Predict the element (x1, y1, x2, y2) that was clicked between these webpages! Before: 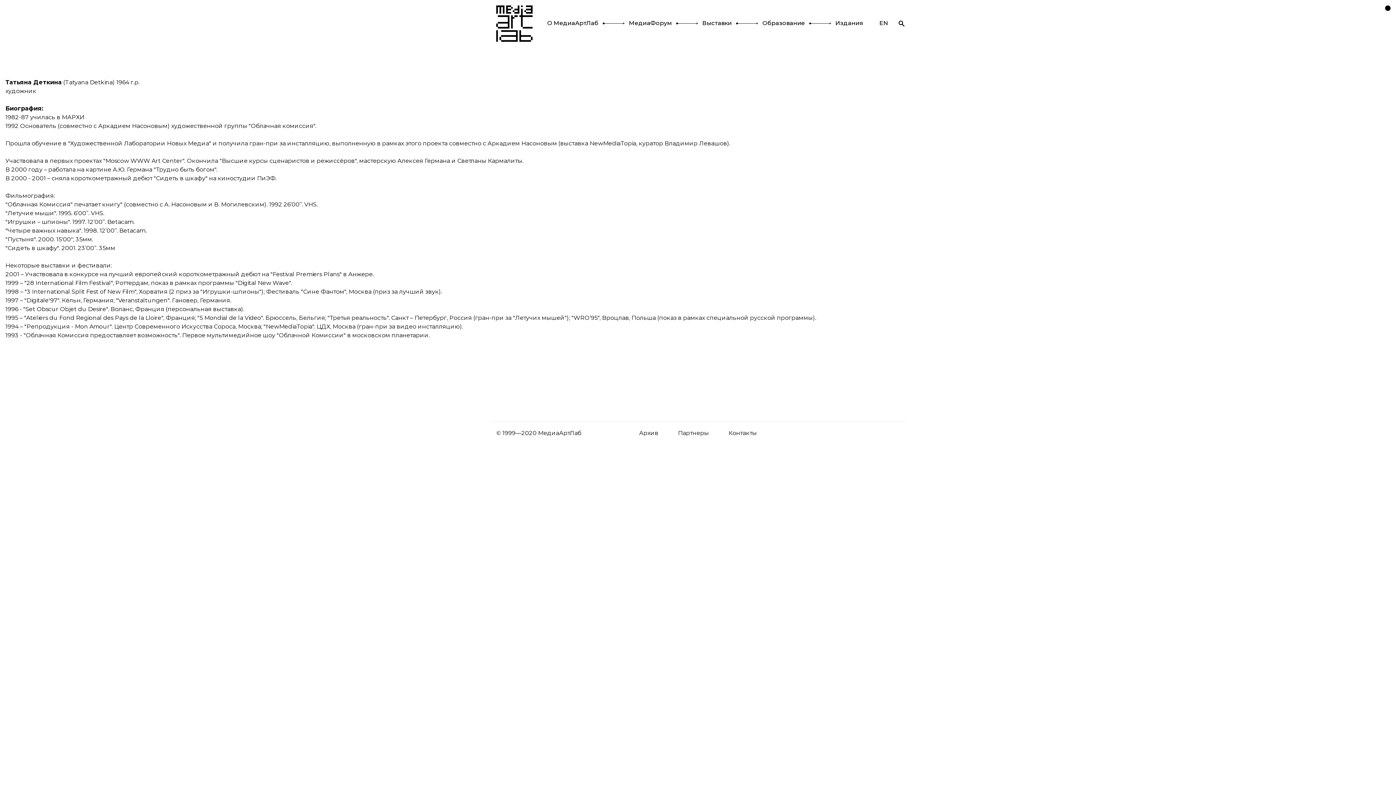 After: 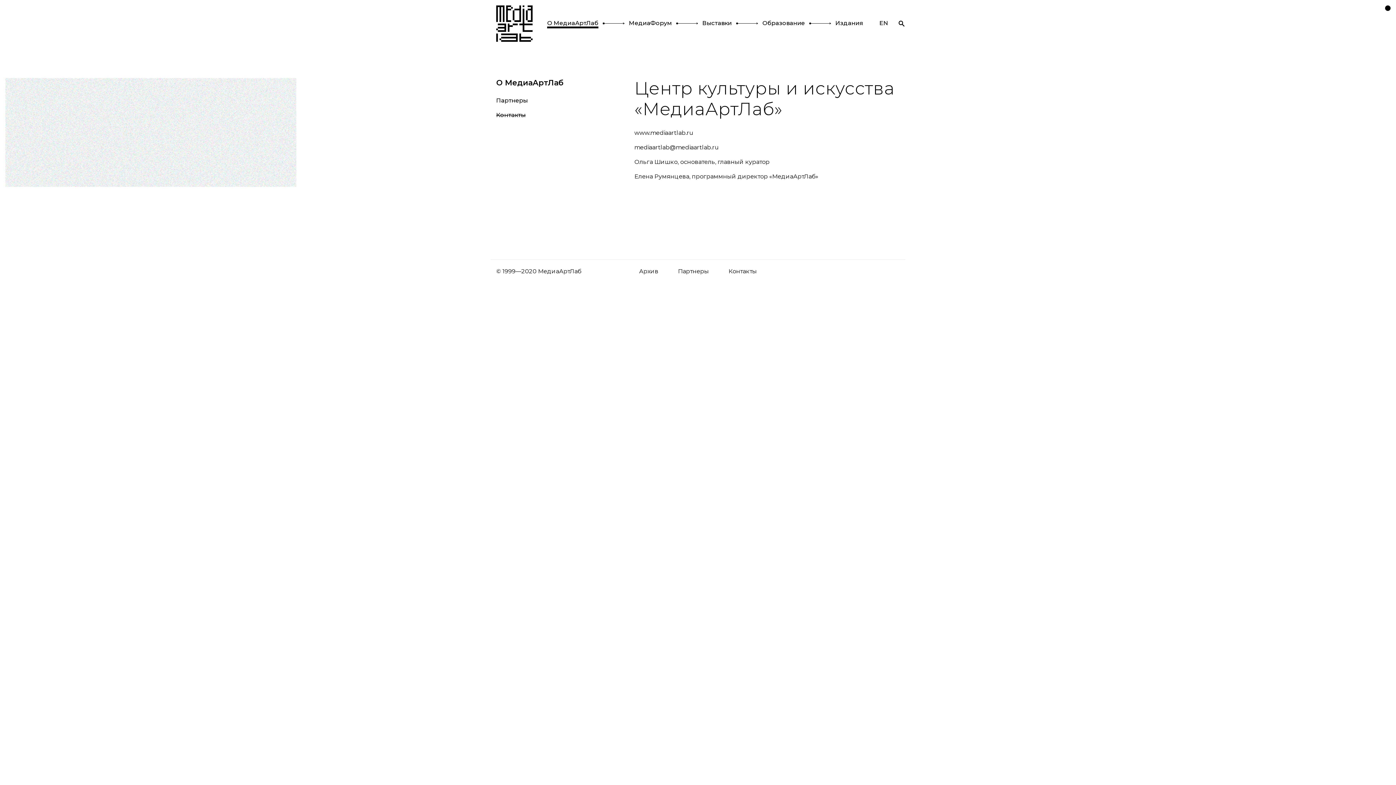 Action: label: Контакты bbox: (728, 429, 757, 436)